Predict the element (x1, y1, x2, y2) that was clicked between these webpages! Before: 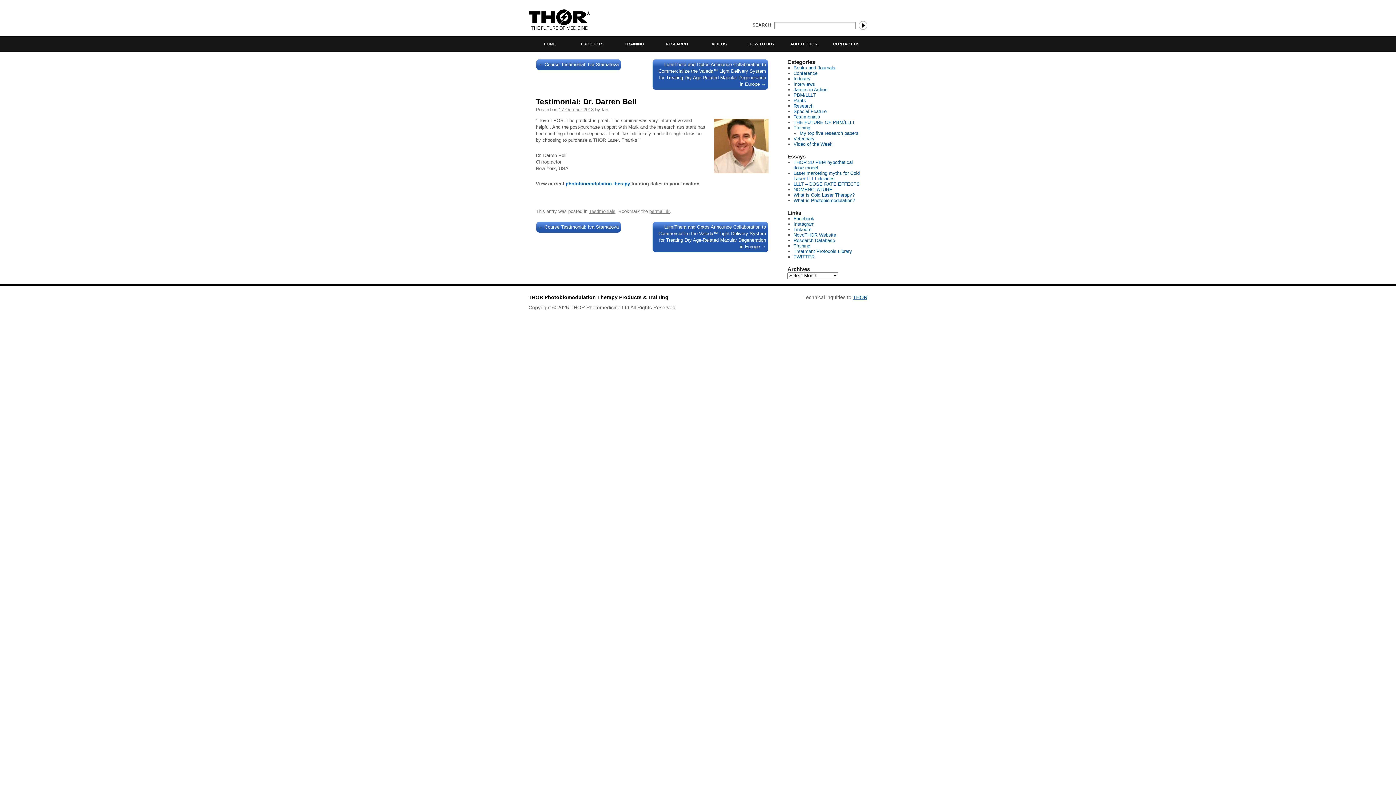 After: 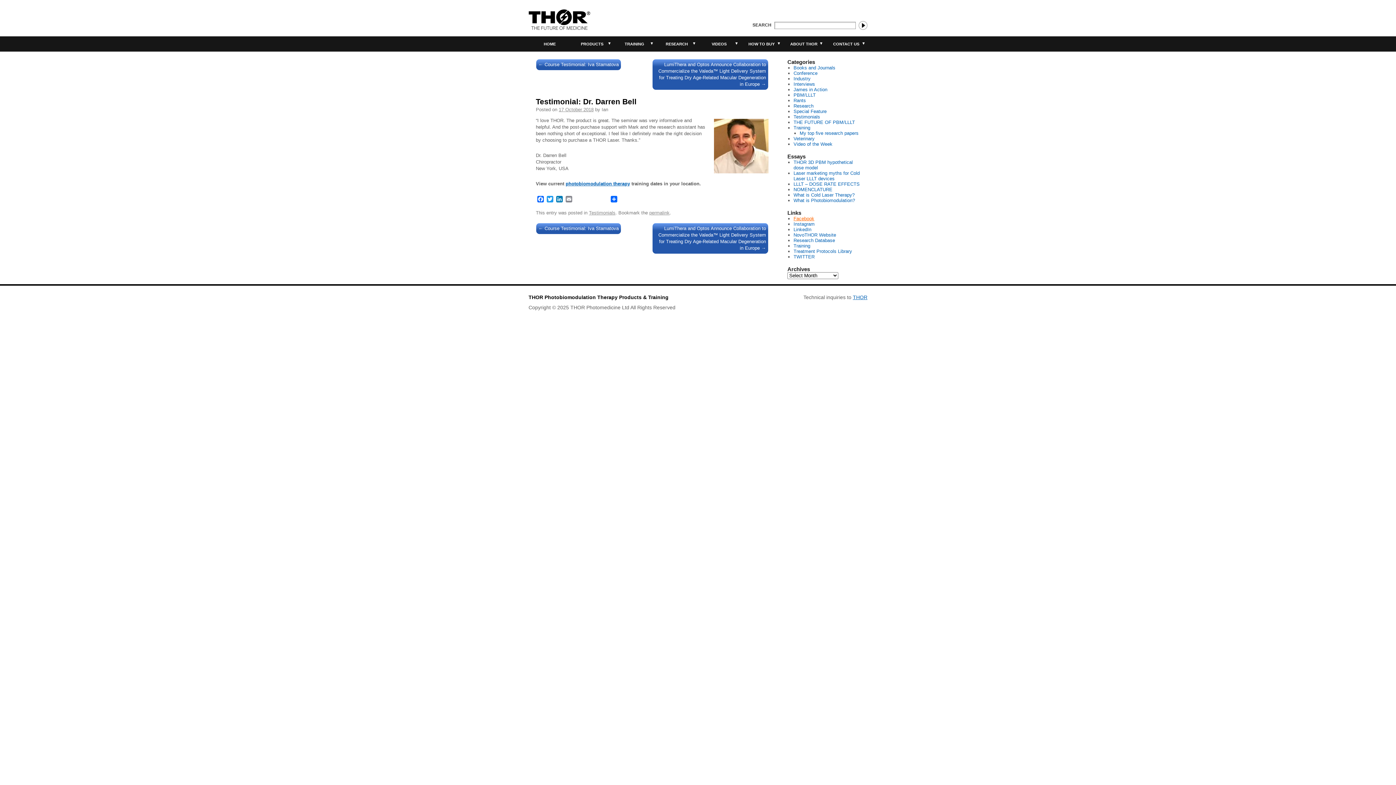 Action: bbox: (793, 216, 814, 221) label: Facebook